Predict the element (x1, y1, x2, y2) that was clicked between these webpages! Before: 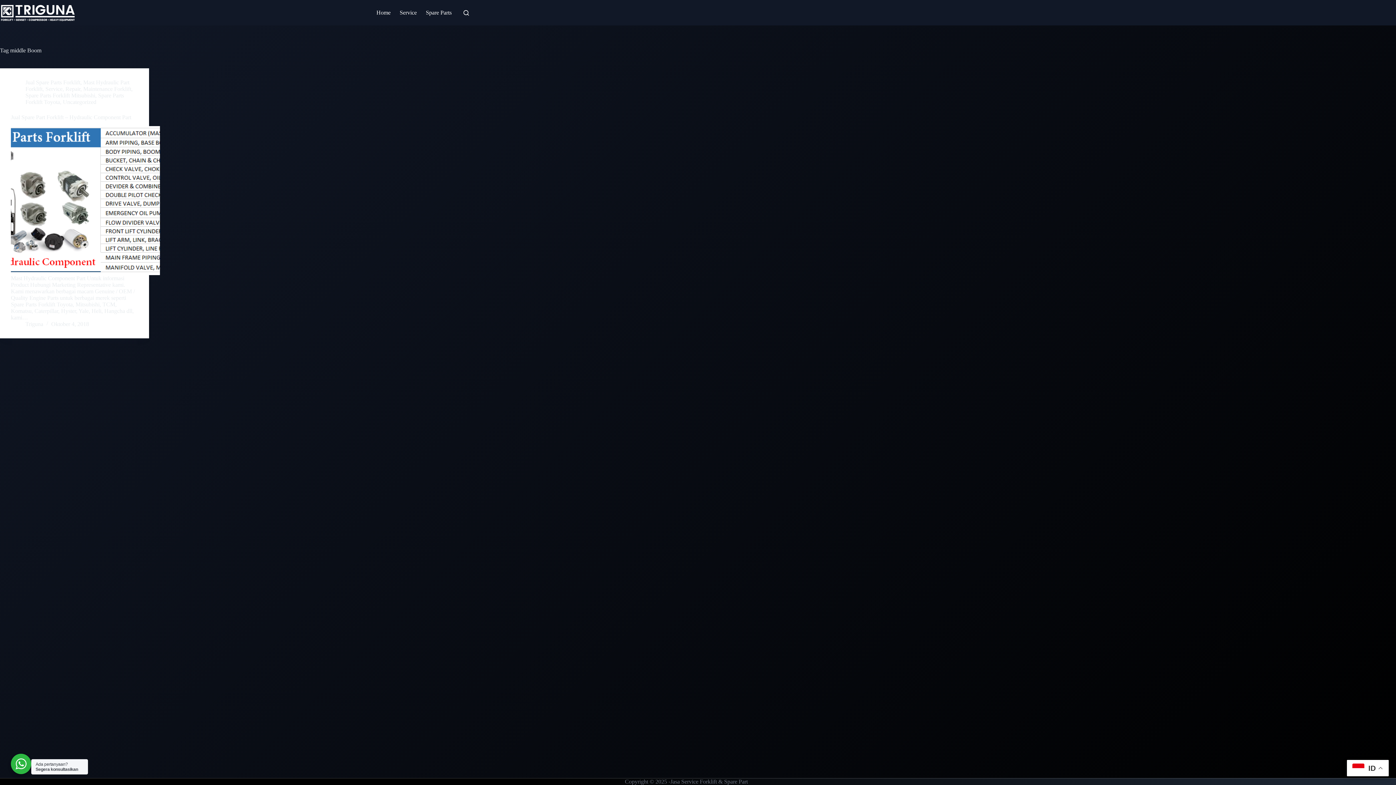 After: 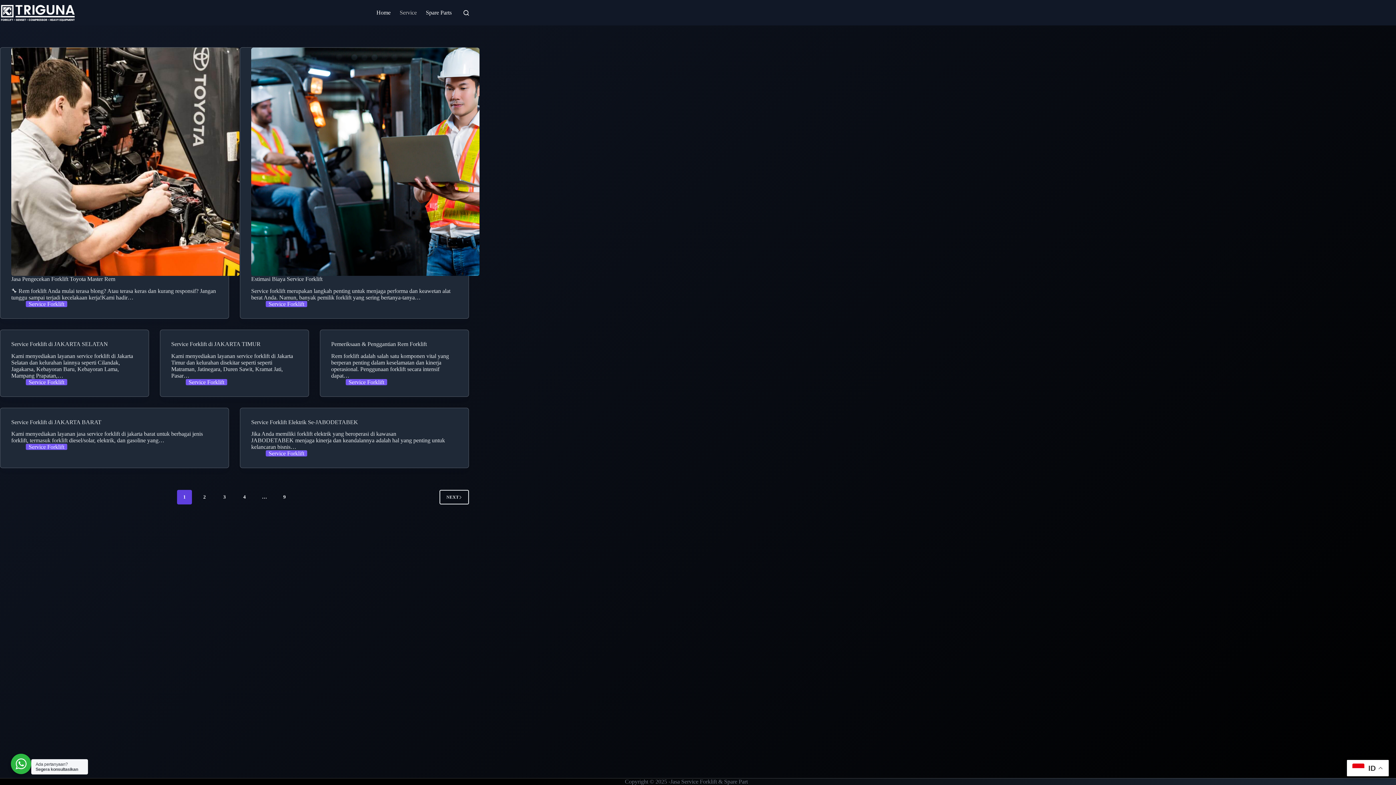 Action: bbox: (395, 0, 421, 25) label: Service